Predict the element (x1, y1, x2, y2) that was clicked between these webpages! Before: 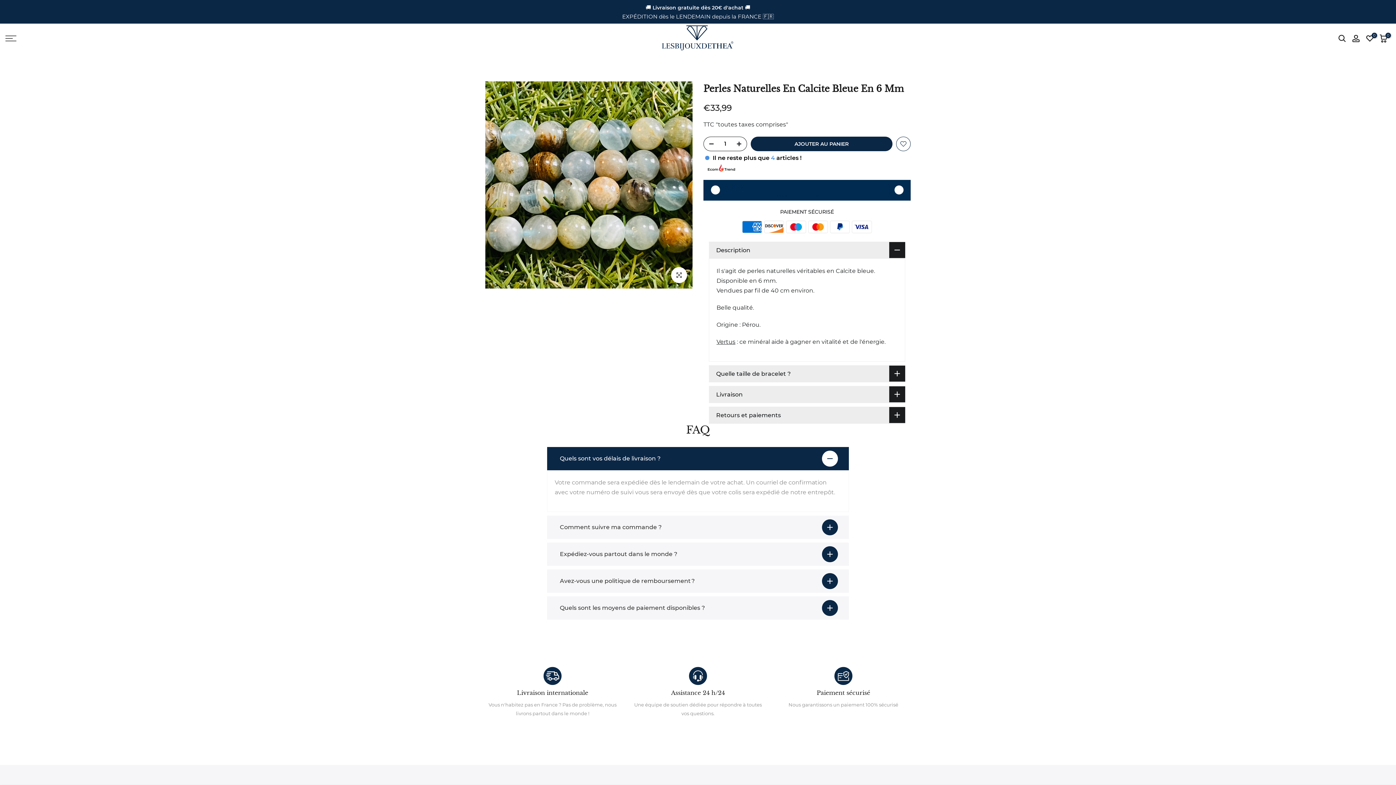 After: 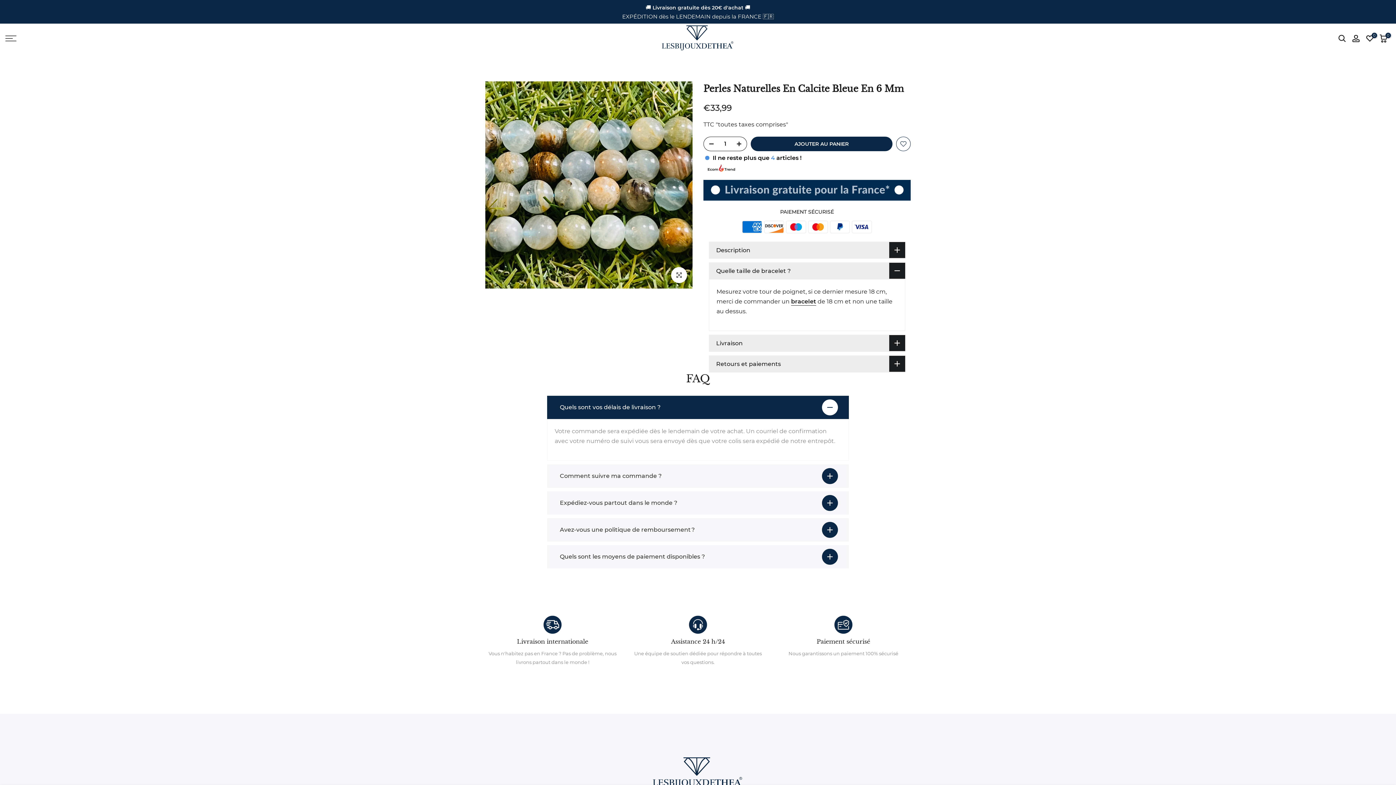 Action: label: Quelle taille de bracelet ? bbox: (709, 365, 905, 382)